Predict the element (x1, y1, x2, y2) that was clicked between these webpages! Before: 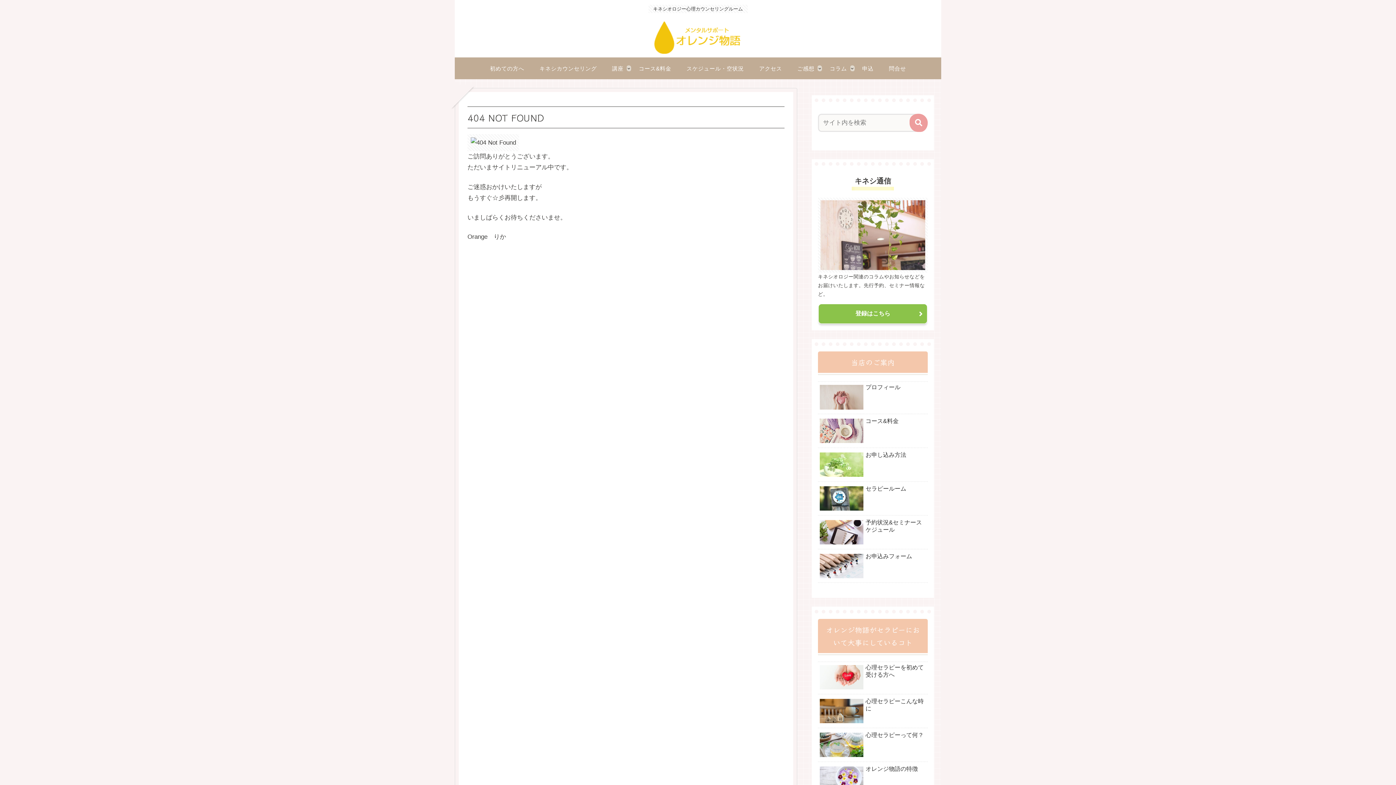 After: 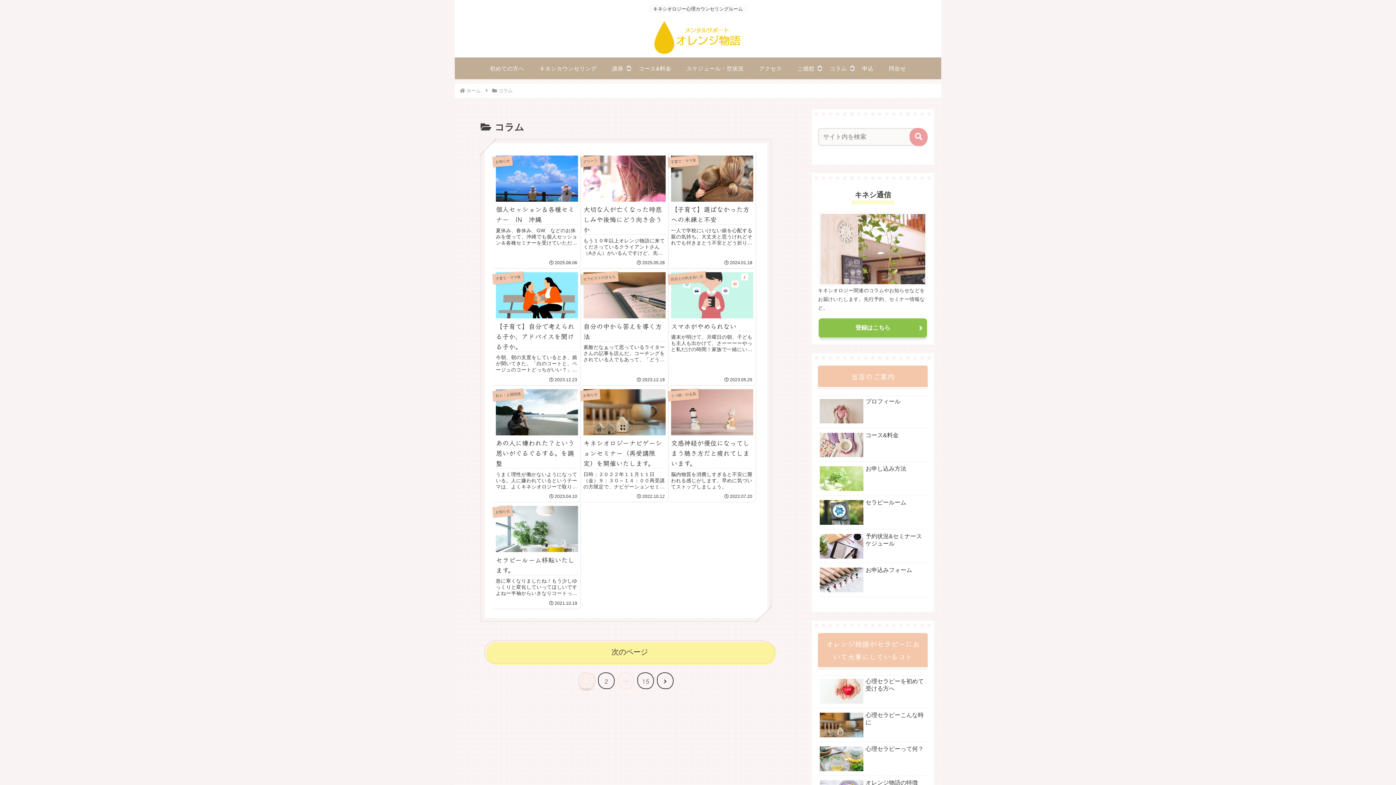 Action: bbox: (822, 57, 854, 79) label: コラム